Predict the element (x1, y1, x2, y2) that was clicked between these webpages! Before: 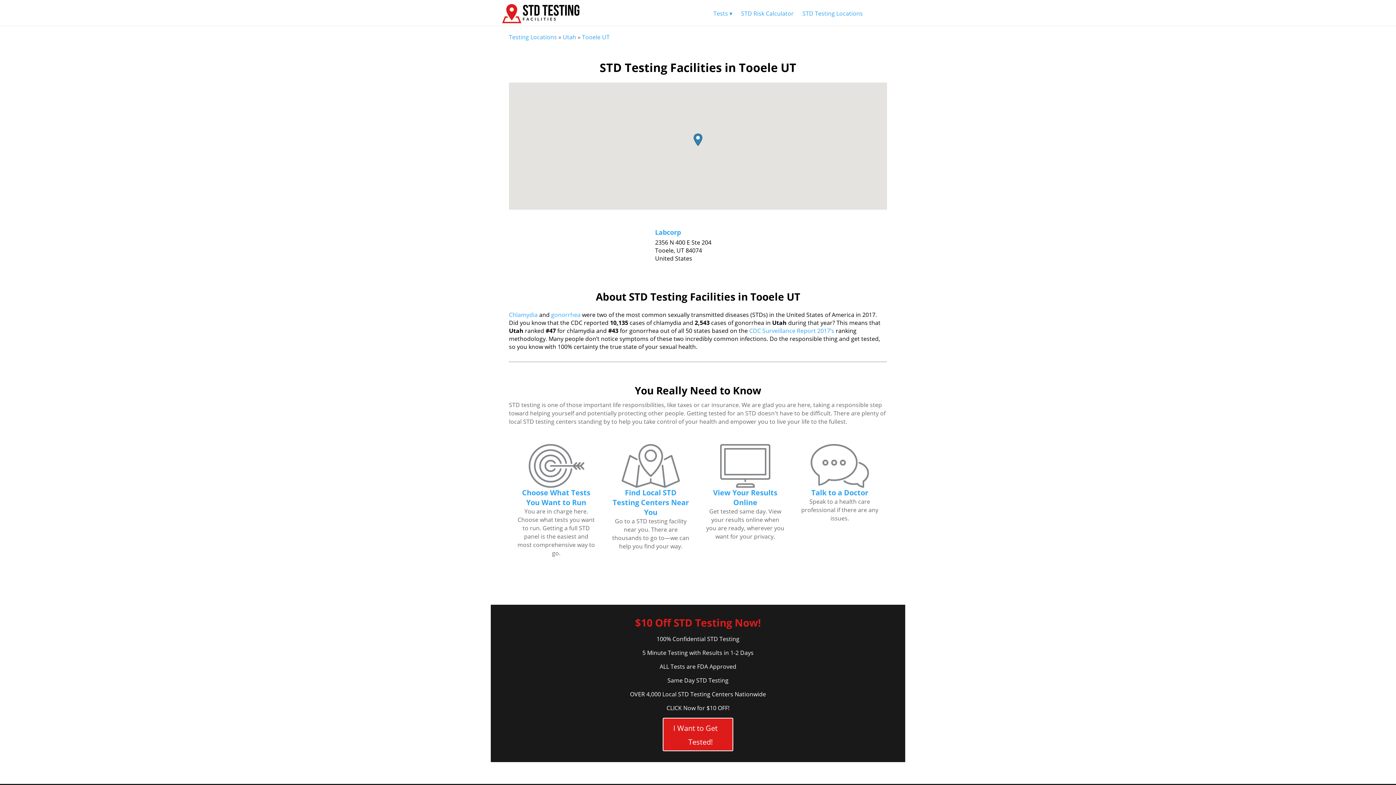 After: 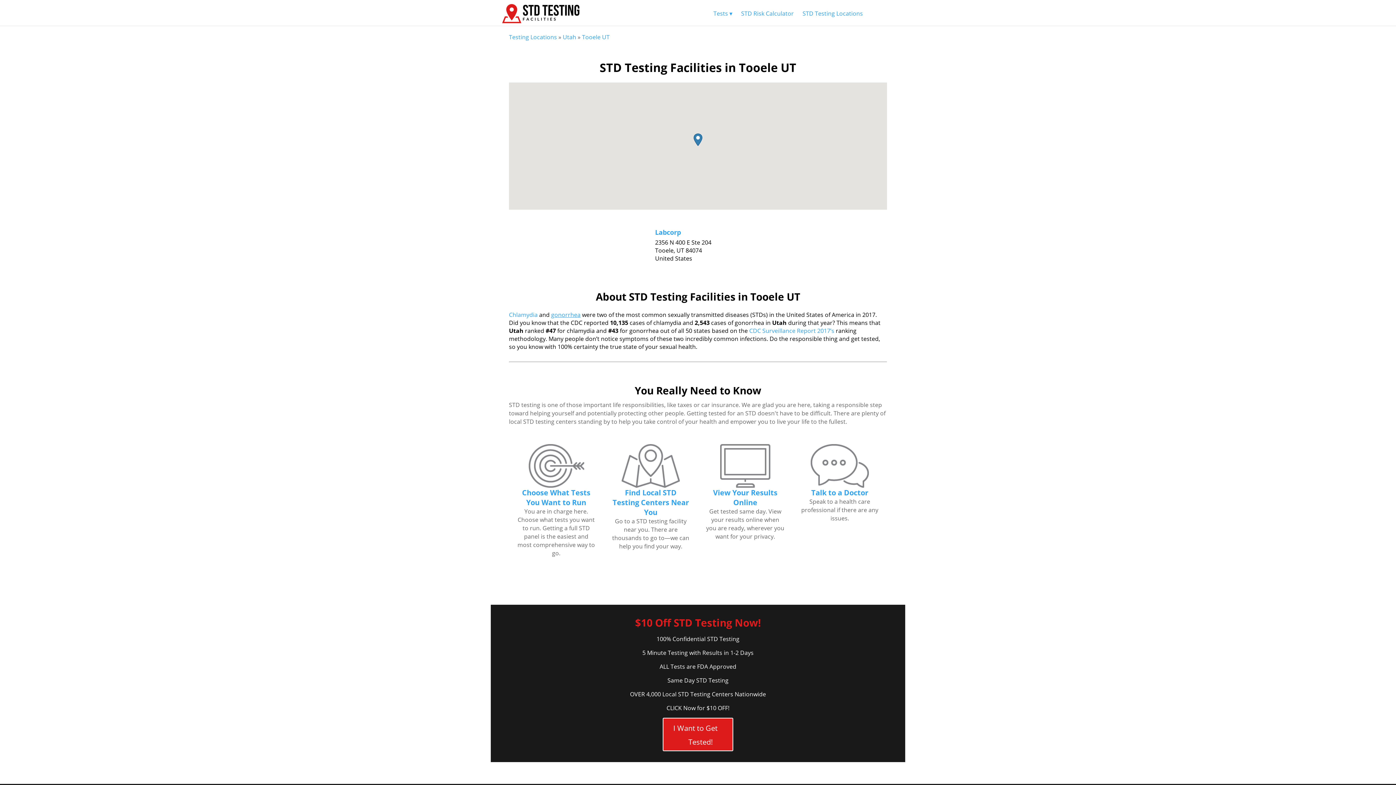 Action: bbox: (551, 310, 580, 318) label: gonorrhea